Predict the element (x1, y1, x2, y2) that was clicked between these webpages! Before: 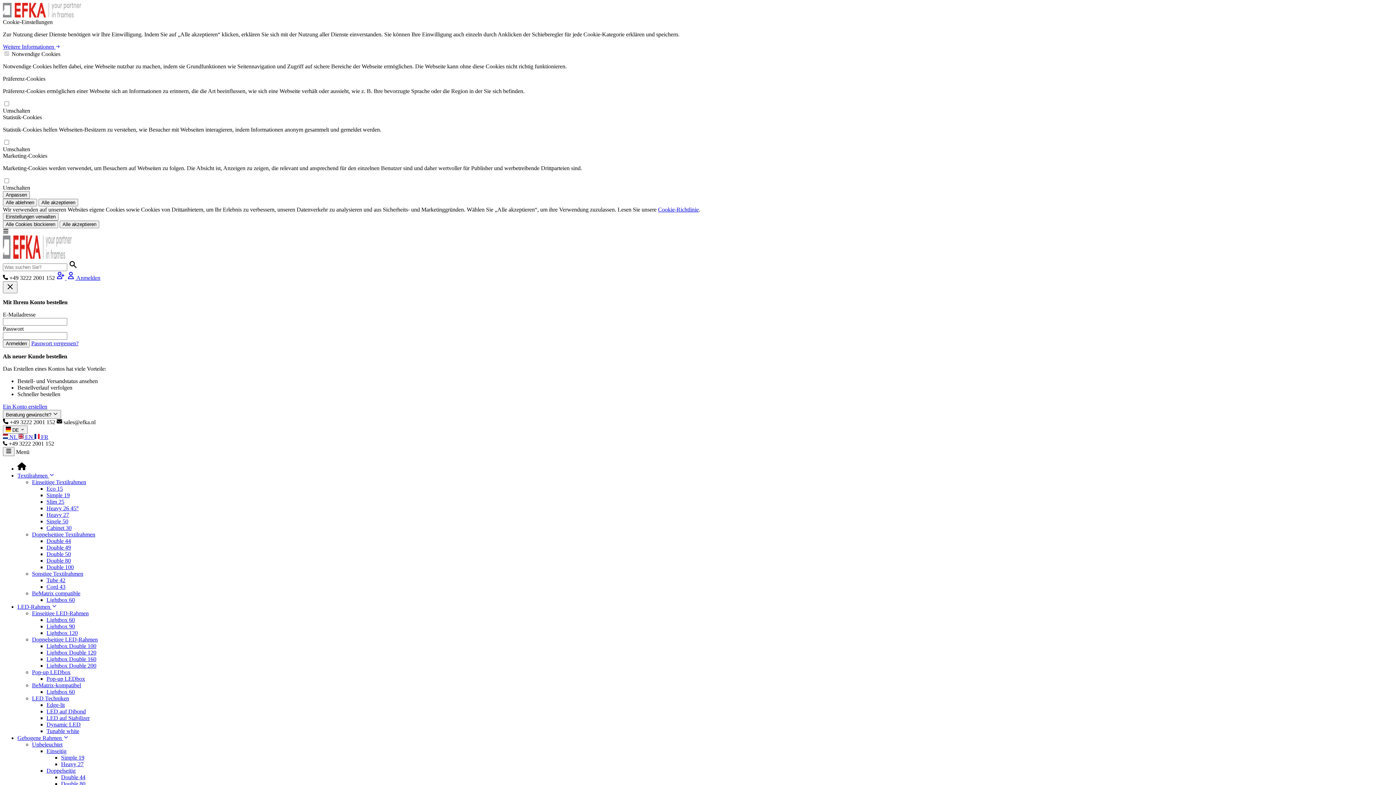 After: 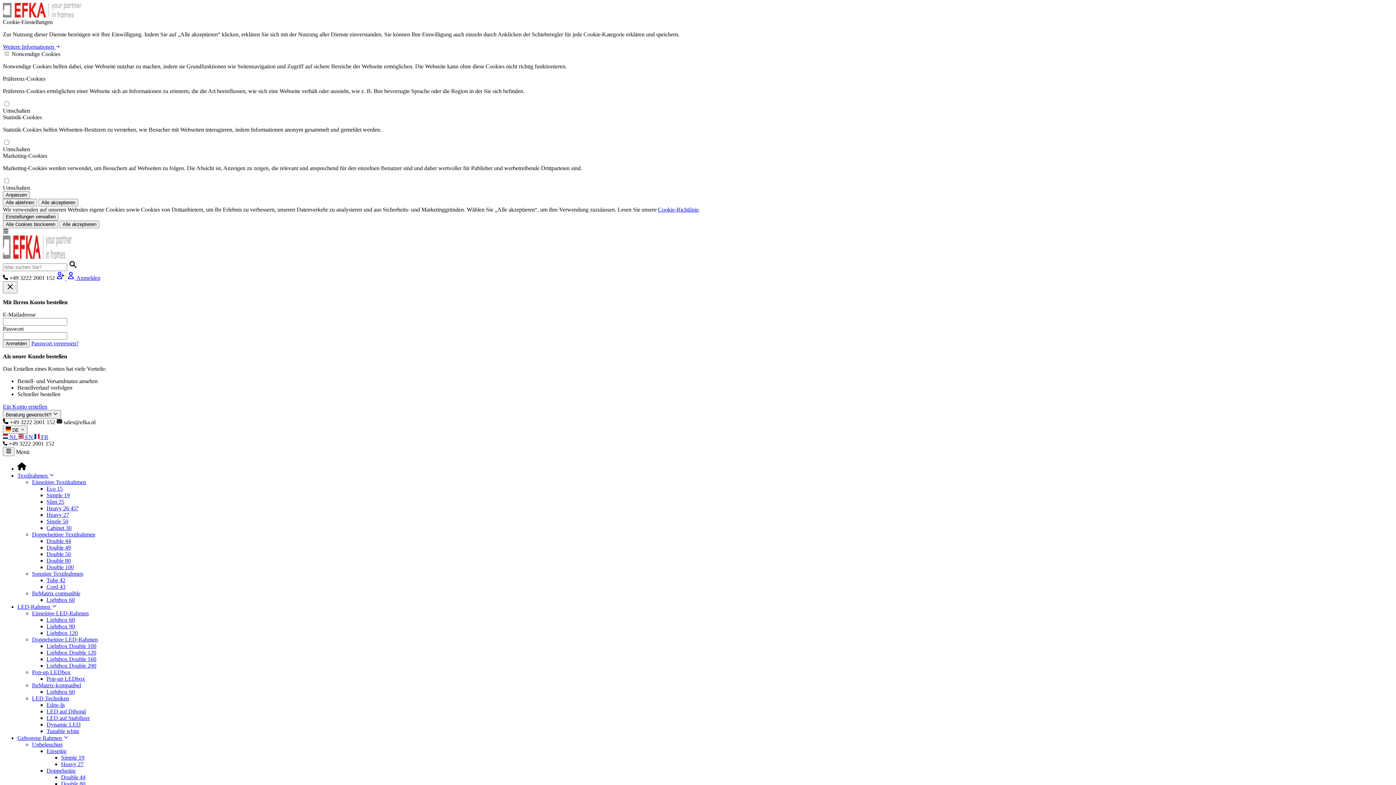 Action: bbox: (2, 12, 81, 18) label: store logo